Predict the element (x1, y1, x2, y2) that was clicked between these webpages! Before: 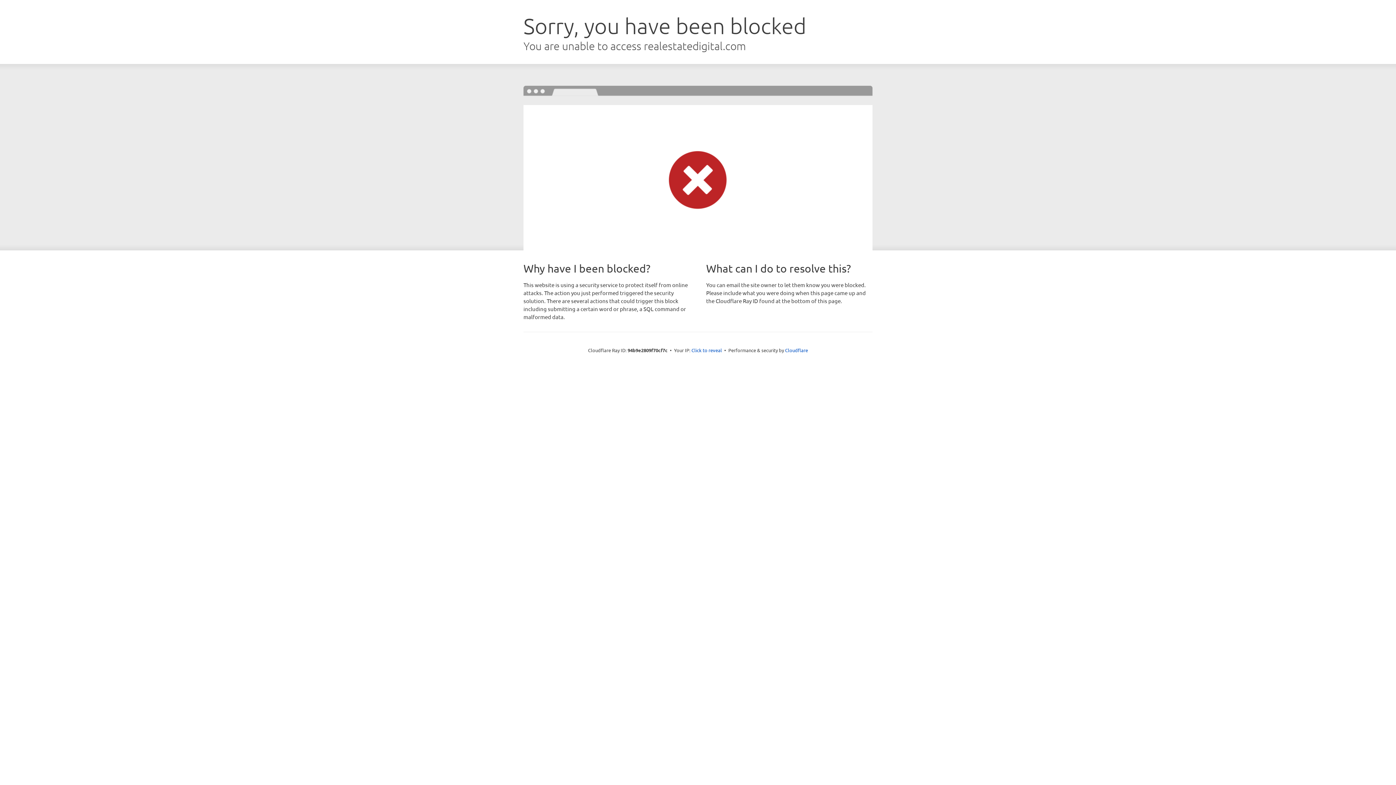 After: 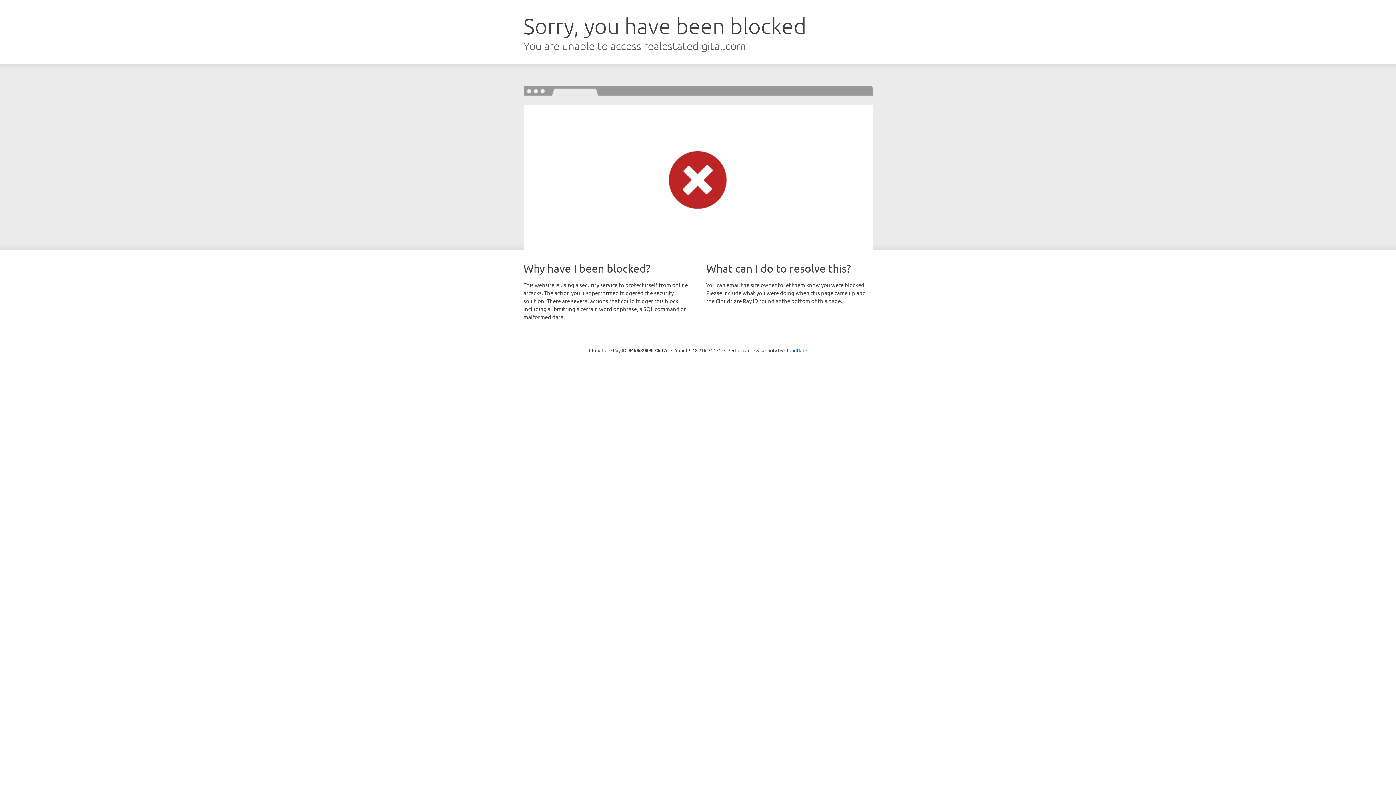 Action: label: Click to reveal bbox: (691, 346, 722, 353)